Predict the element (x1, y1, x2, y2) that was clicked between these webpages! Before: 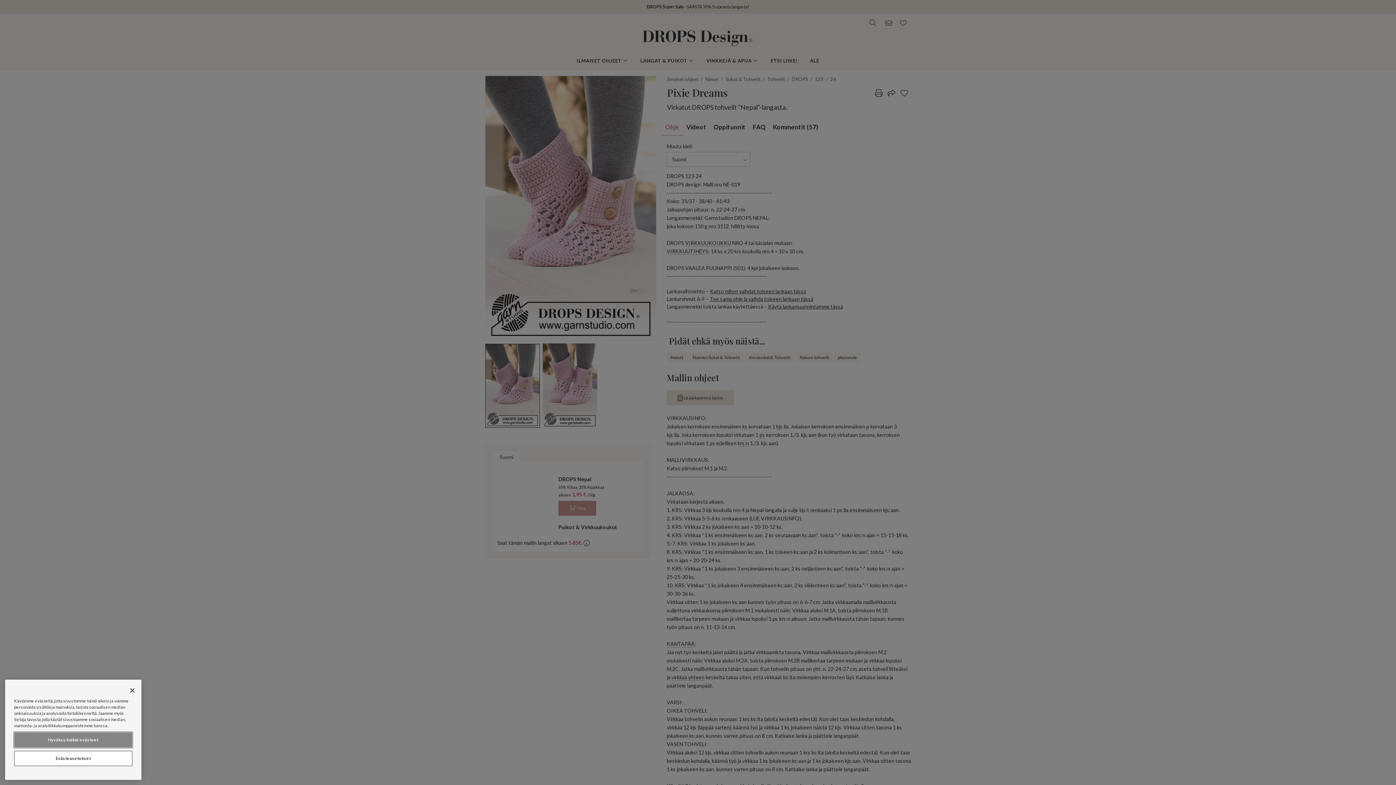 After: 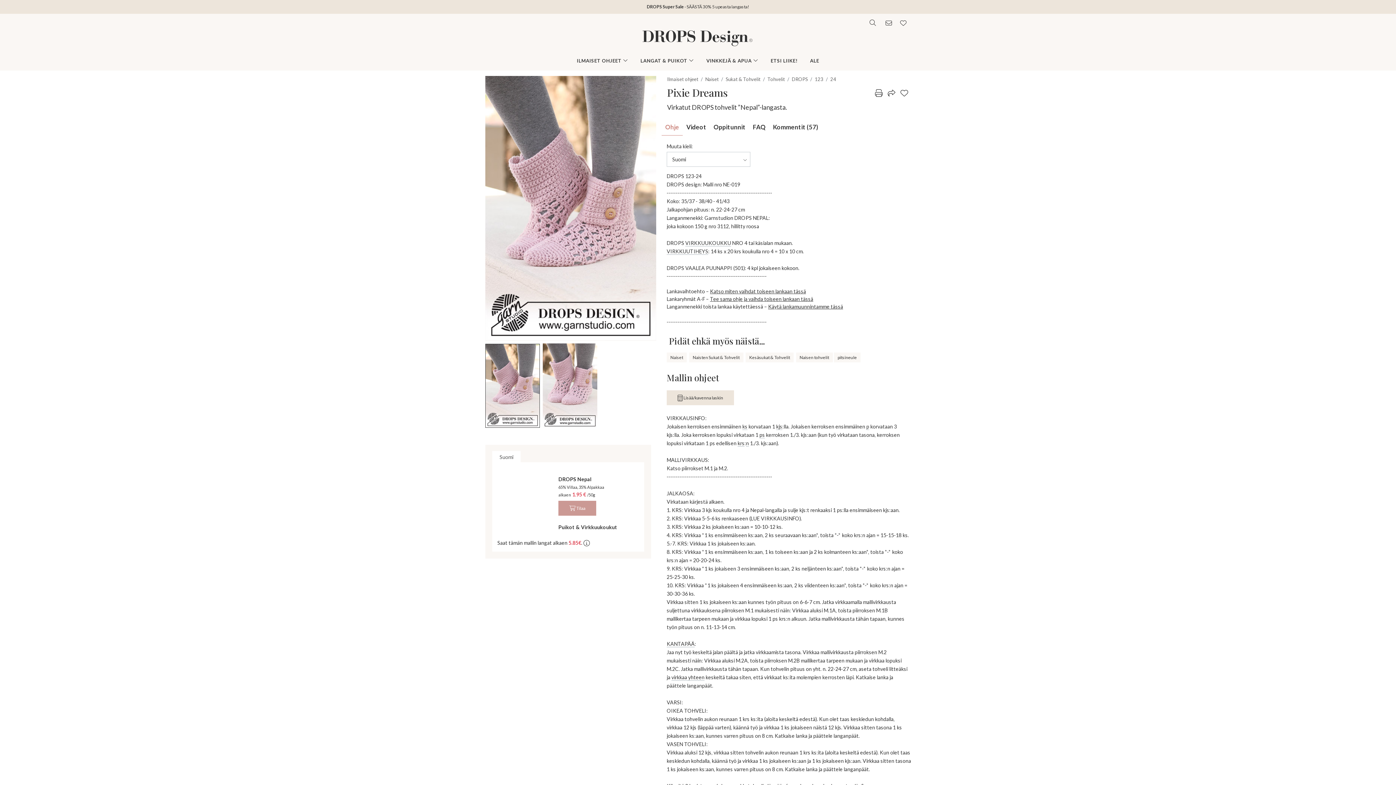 Action: bbox: (124, 682, 140, 698) label: Sulje